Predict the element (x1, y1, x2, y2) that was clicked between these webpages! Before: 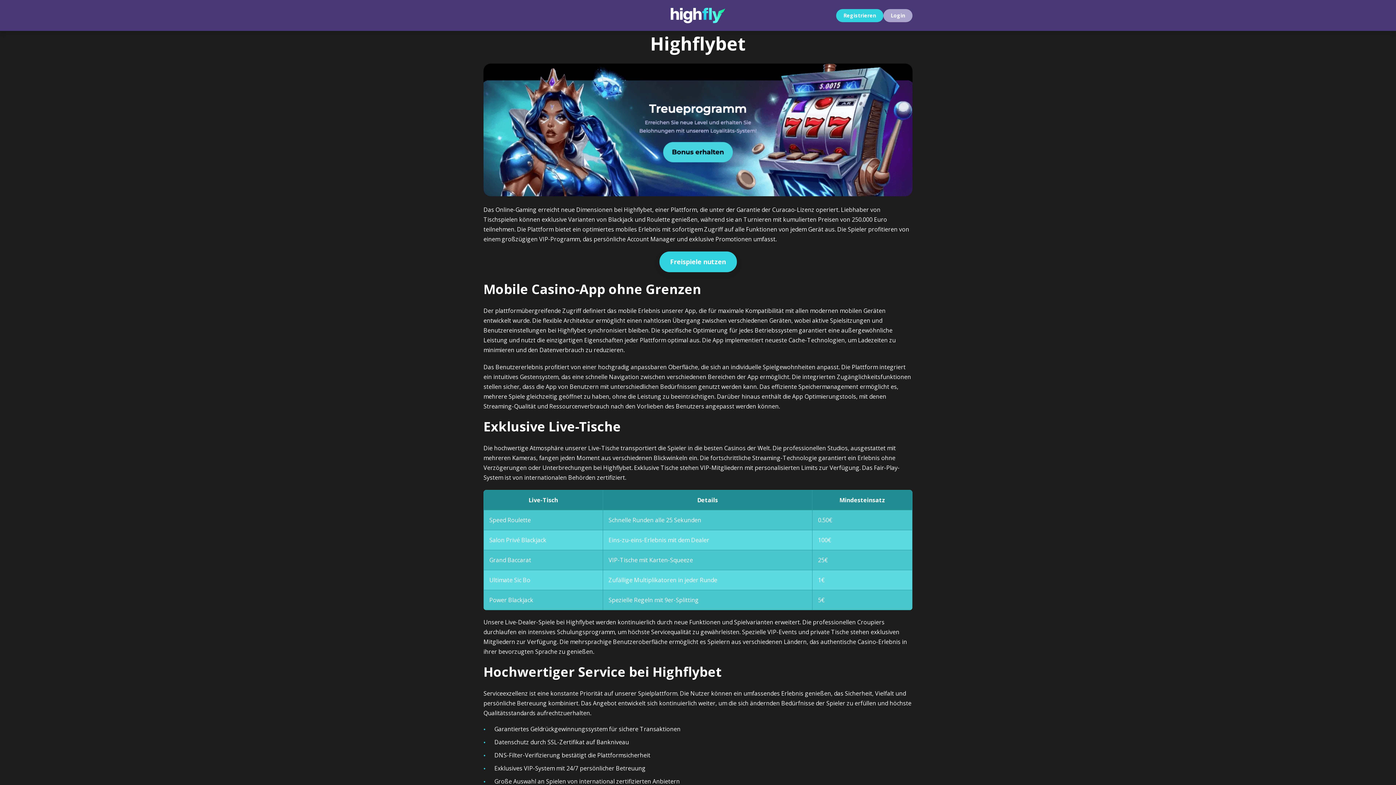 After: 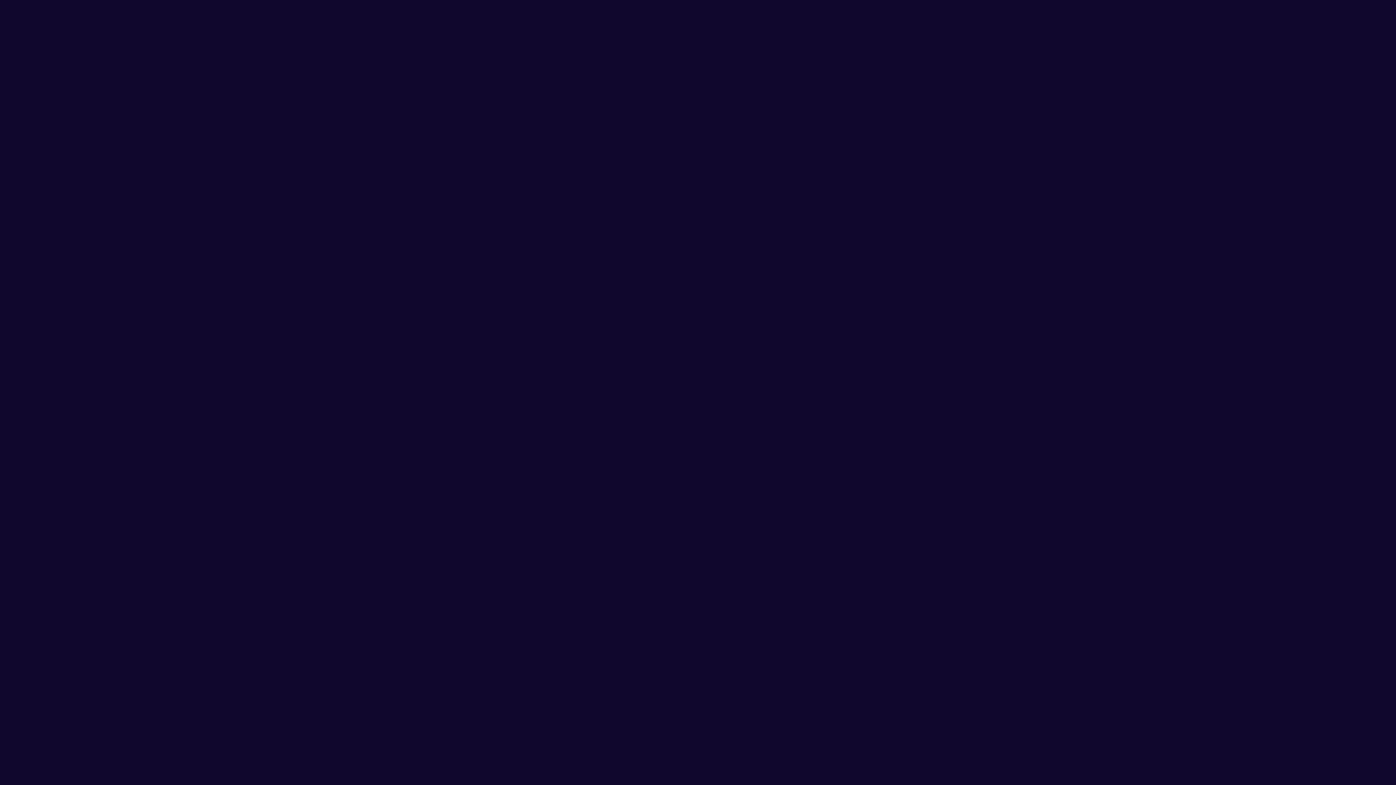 Action: label: Freispiele nutzen bbox: (659, 251, 736, 272)